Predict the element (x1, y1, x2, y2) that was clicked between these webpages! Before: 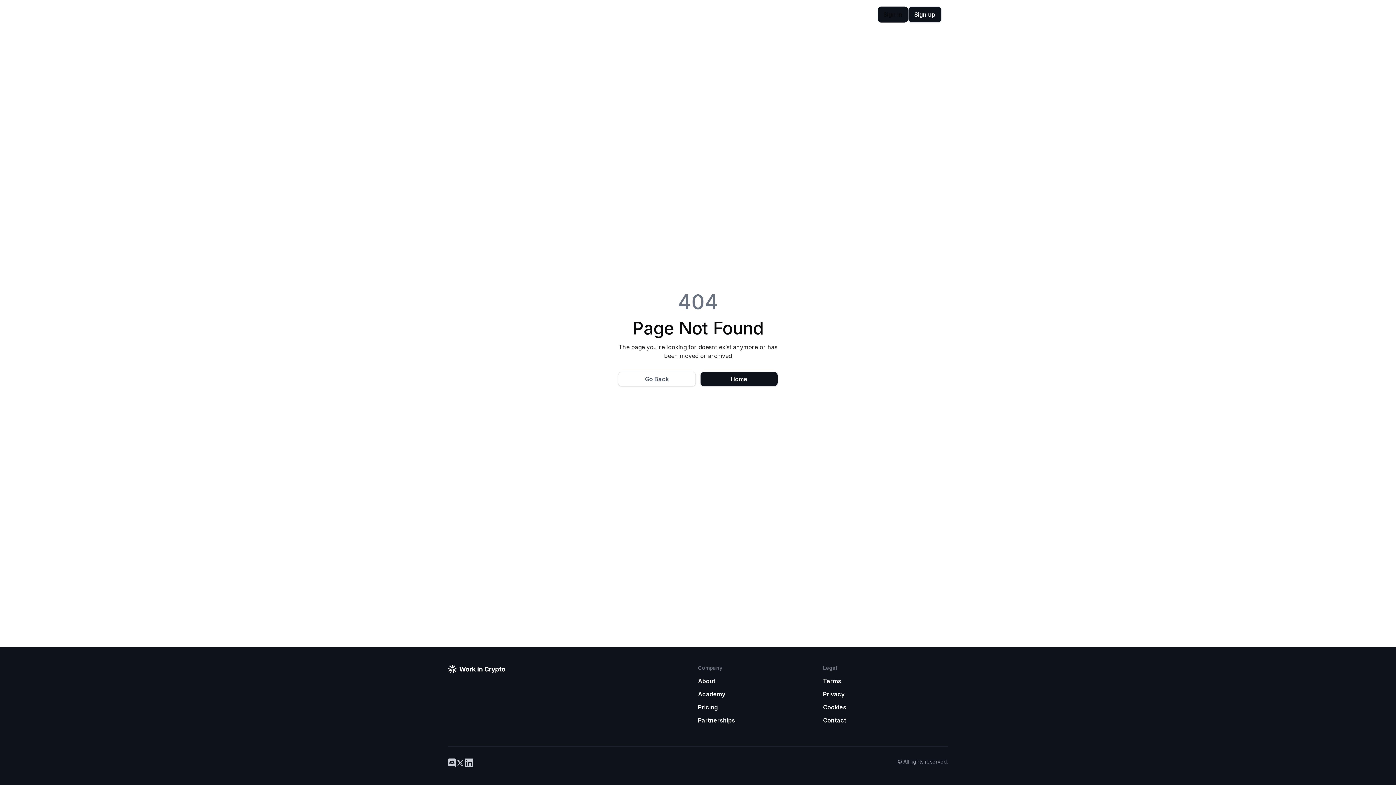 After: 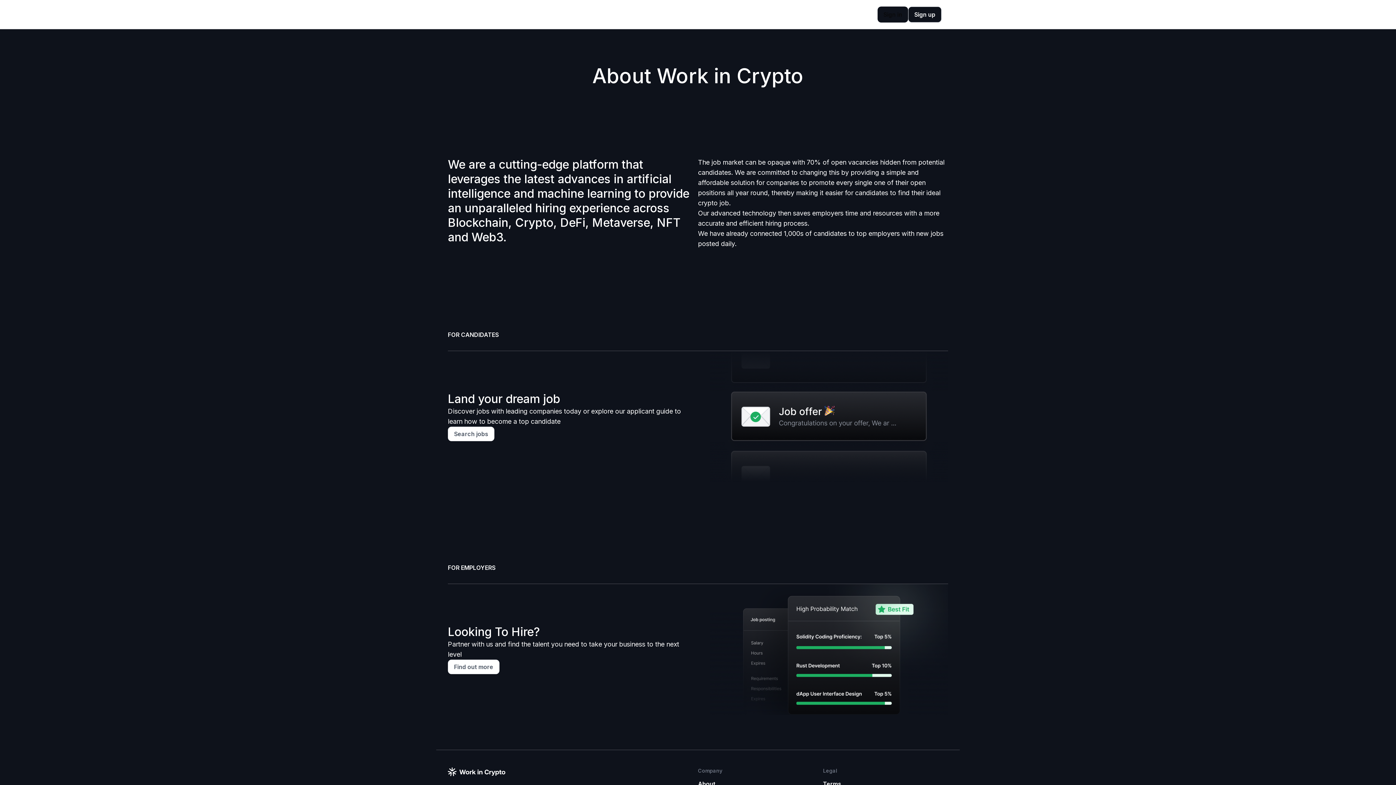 Action: bbox: (698, 677, 715, 685) label: About